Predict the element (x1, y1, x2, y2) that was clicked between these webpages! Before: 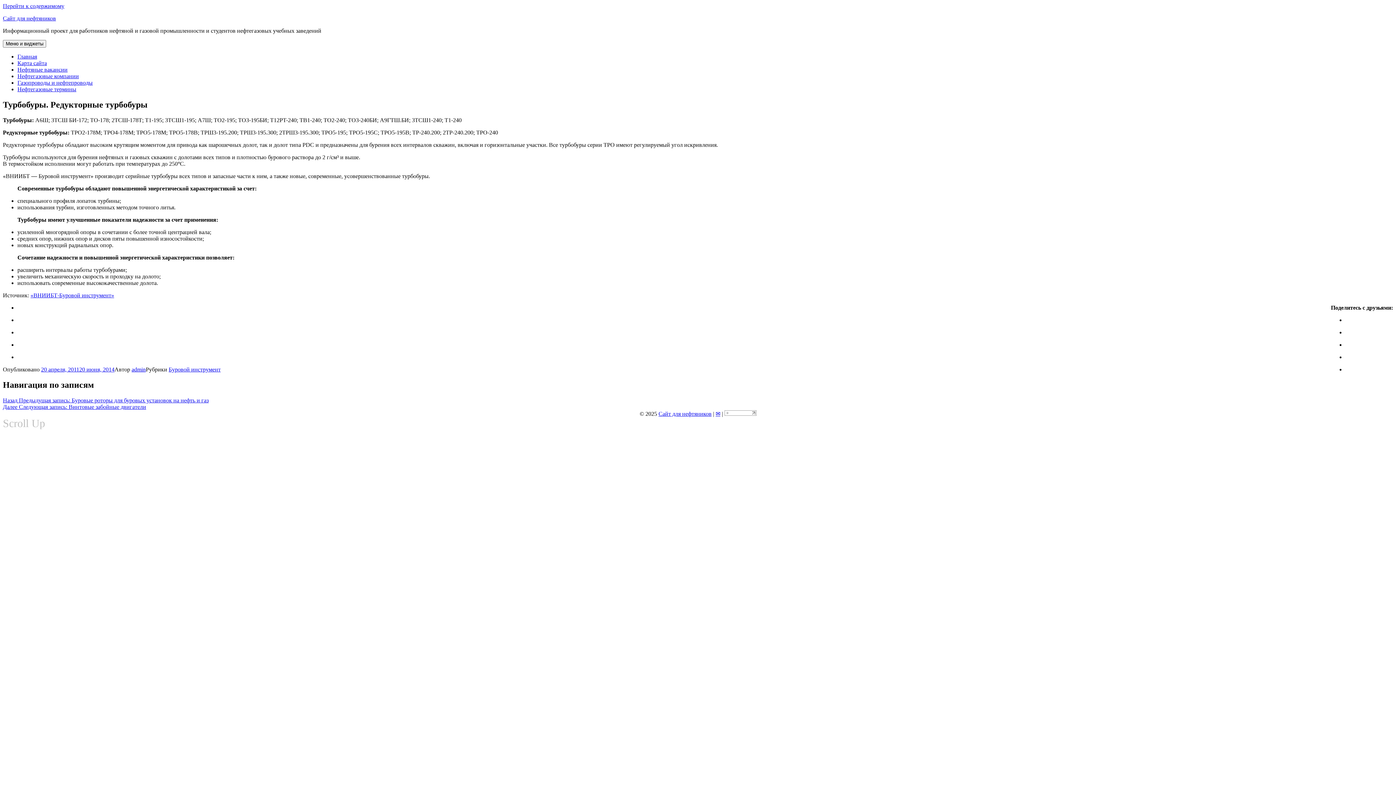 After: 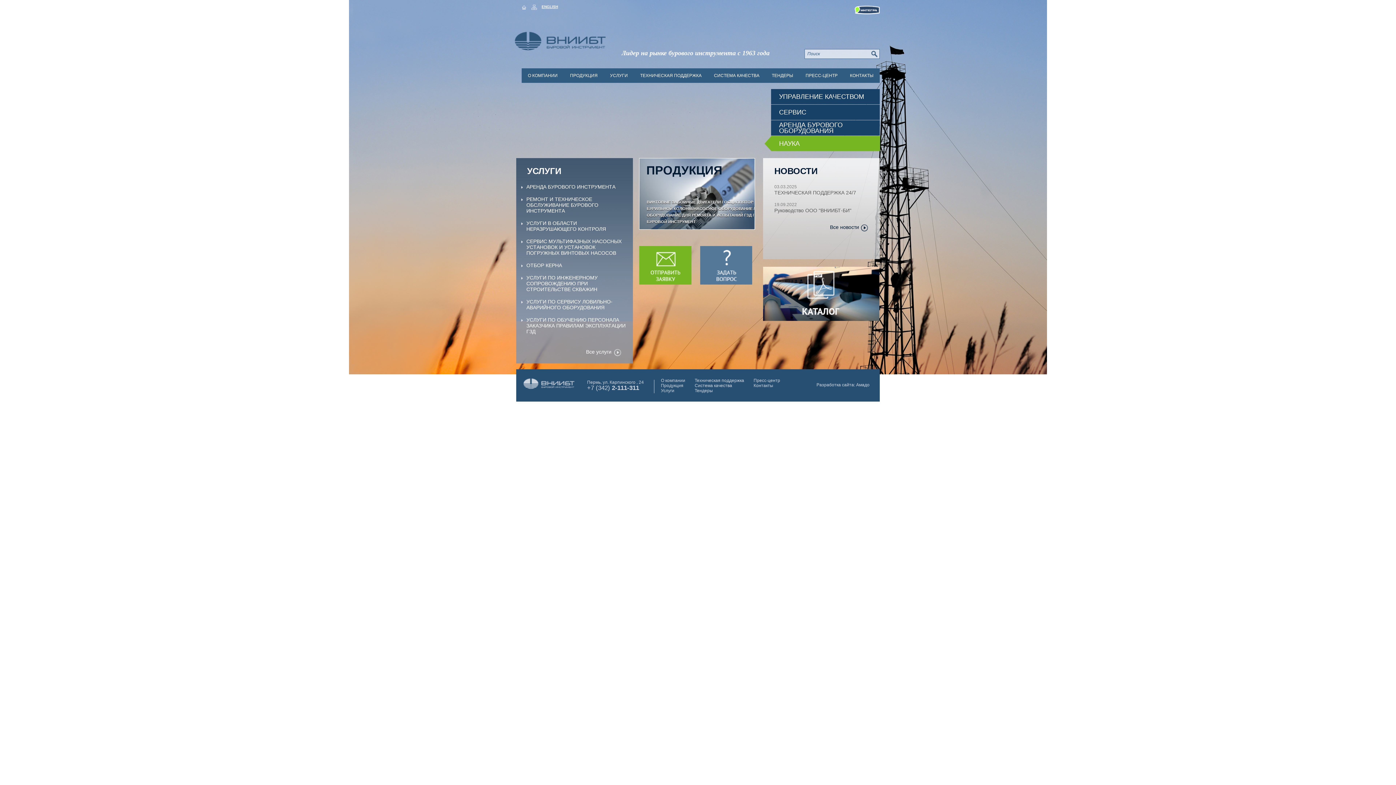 Action: bbox: (30, 292, 114, 298) label: «ВНИИБТ-Буровой инструмент»